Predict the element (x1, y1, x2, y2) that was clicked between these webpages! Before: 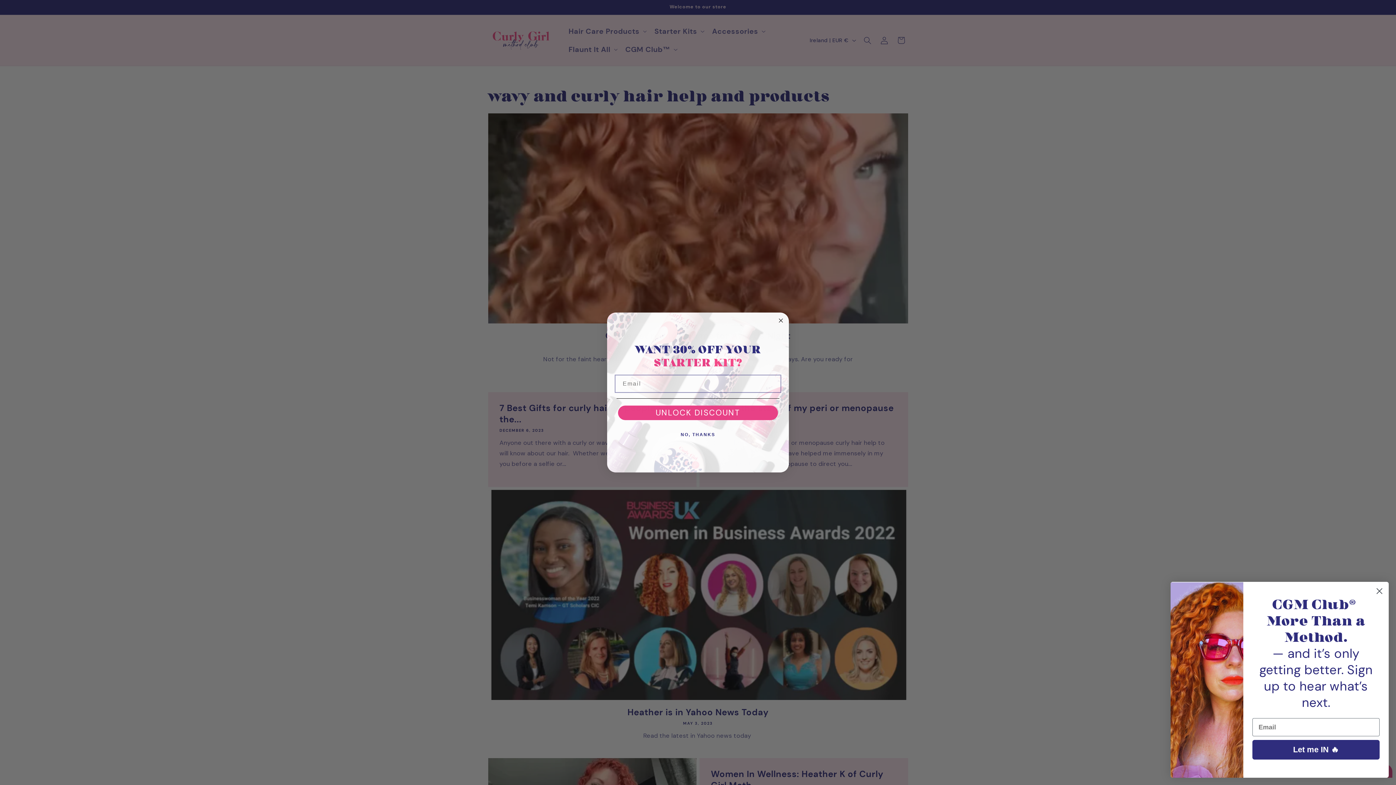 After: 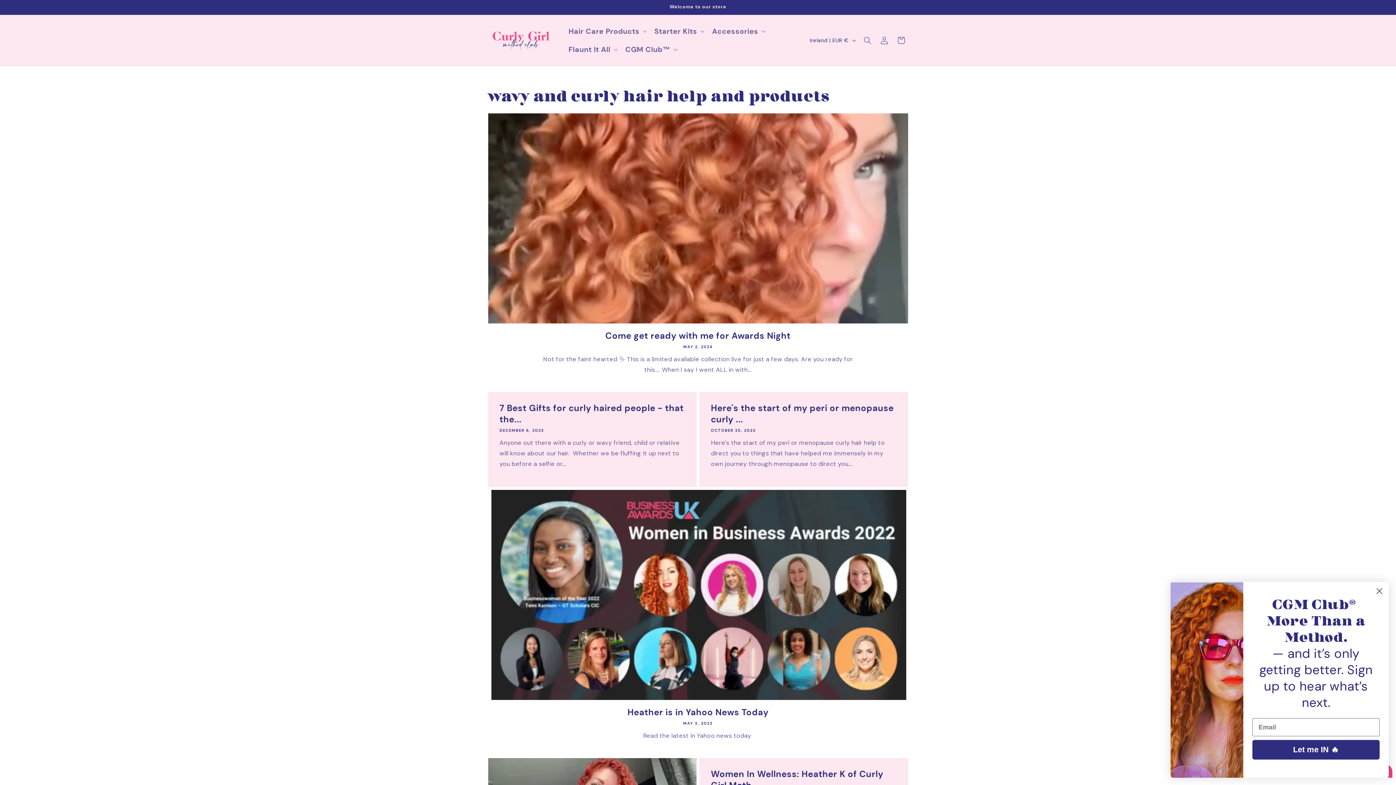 Action: bbox: (616, 427, 779, 442) label: NO, THANKS